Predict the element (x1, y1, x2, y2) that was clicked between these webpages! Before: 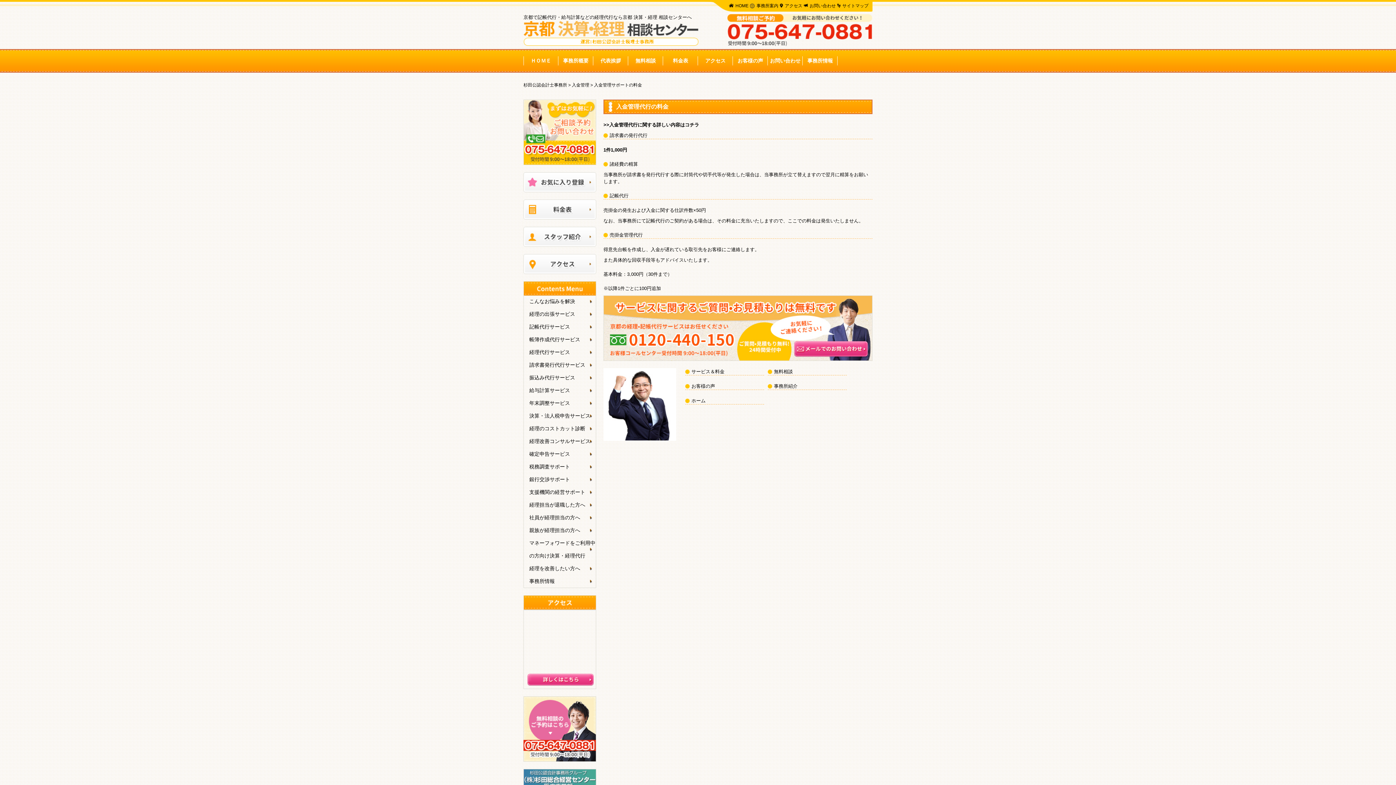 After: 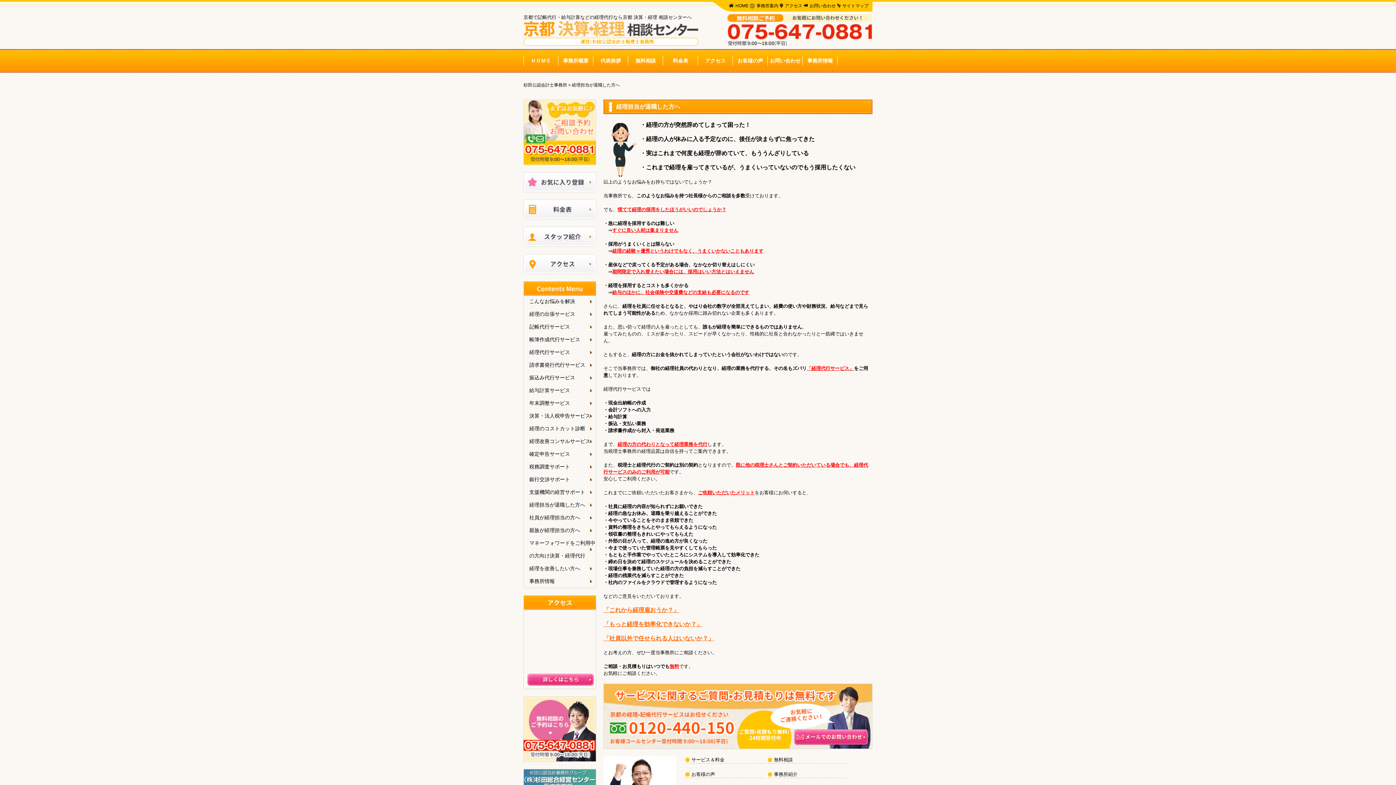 Action: bbox: (524, 498, 596, 511) label: 経理担当が退職した方へ